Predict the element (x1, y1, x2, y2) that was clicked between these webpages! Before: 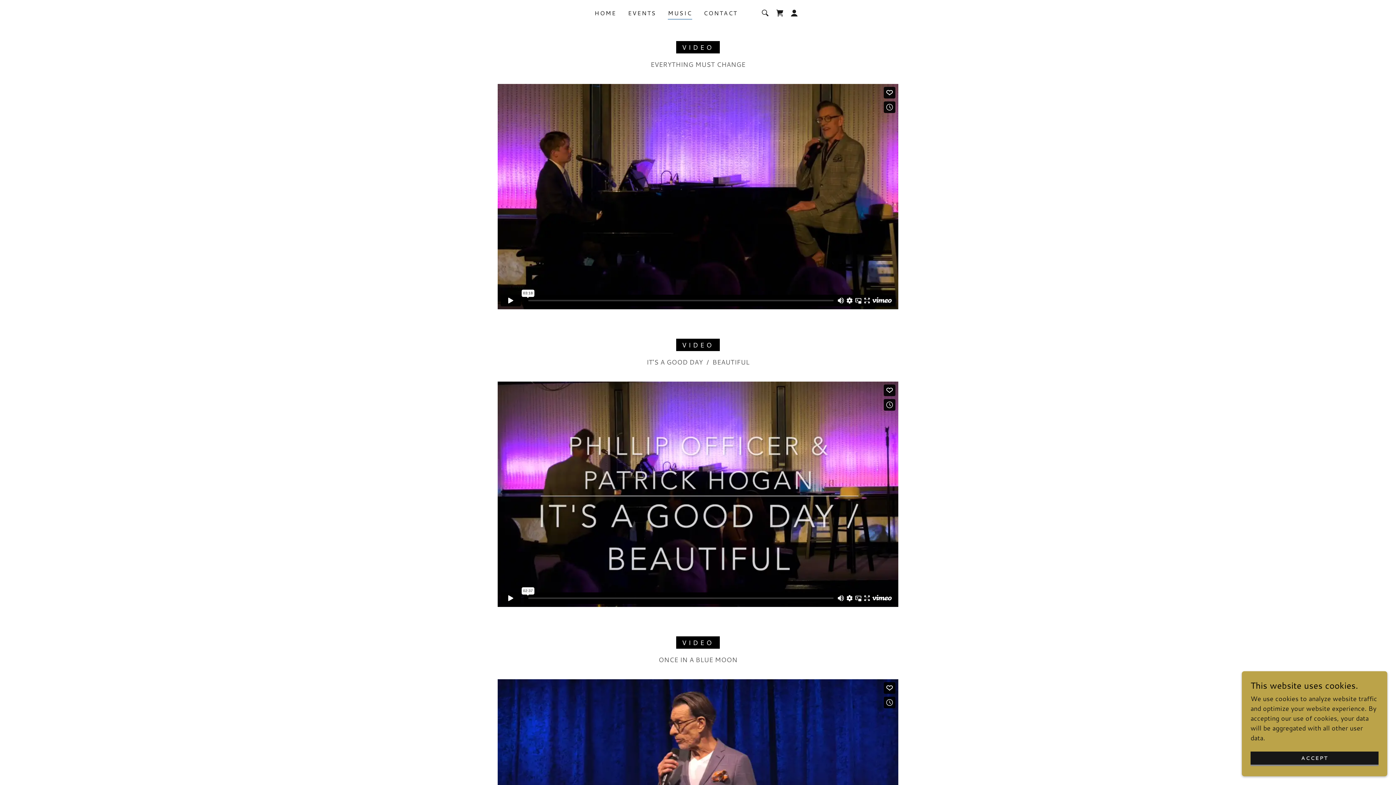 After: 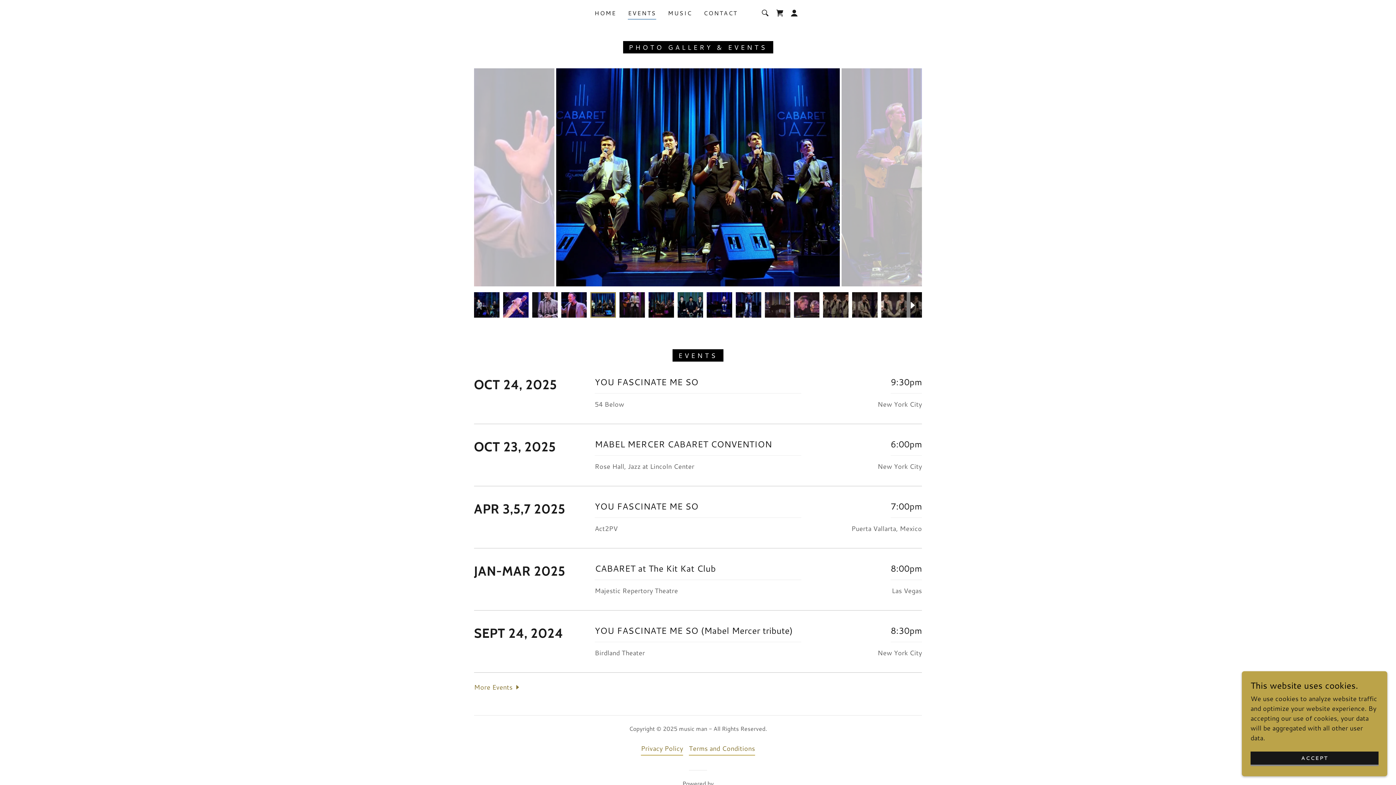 Action: bbox: (625, 6, 658, 19) label: EVENTS